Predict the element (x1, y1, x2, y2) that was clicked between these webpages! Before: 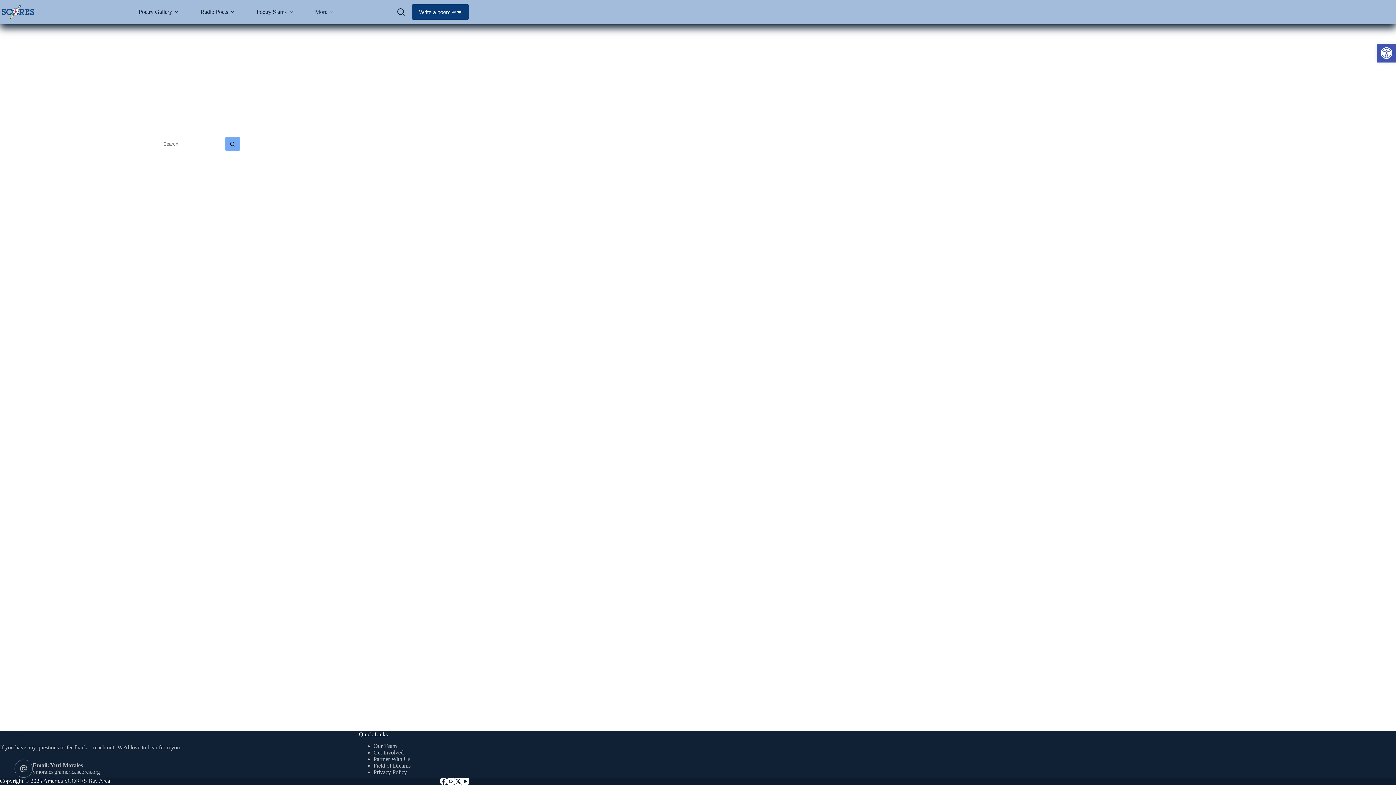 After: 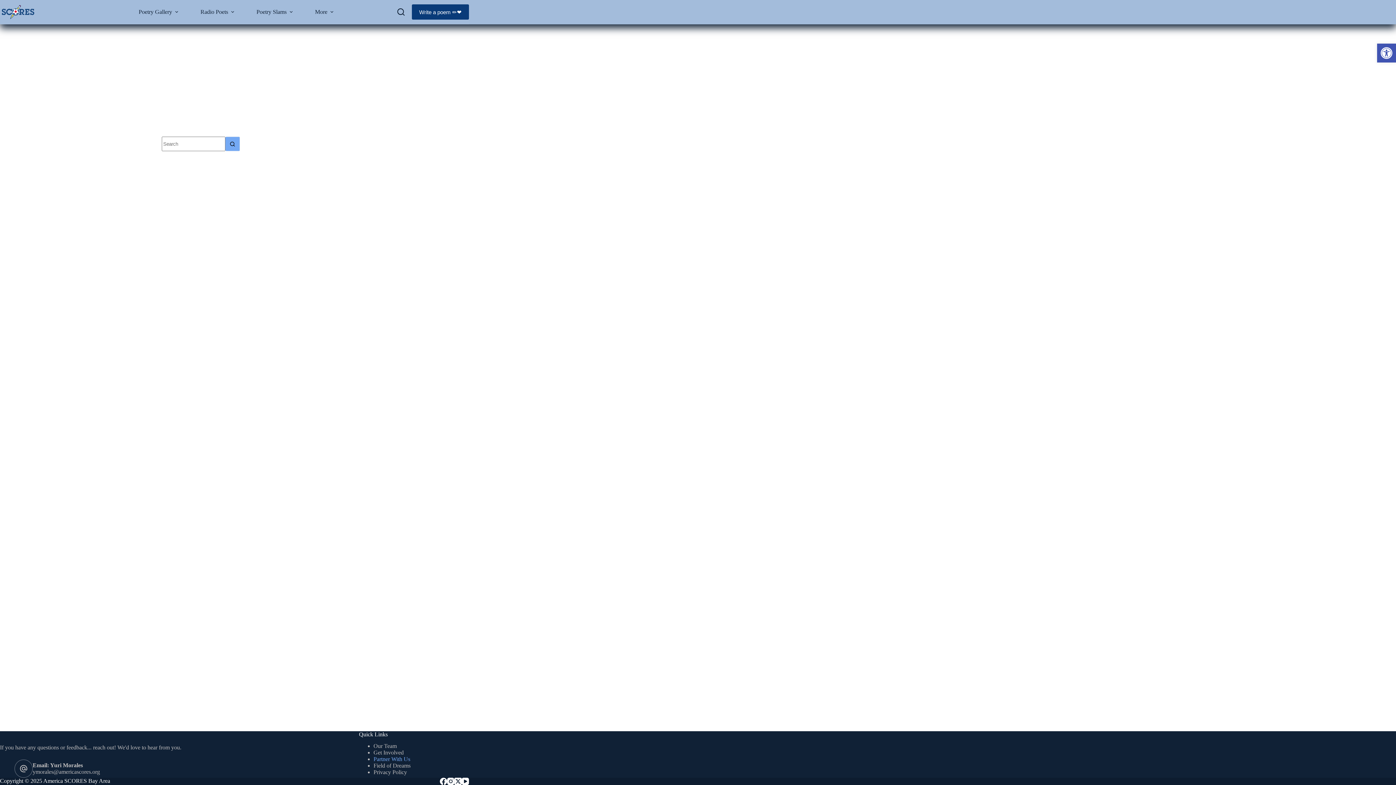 Action: label: Partner With Us bbox: (373, 756, 410, 762)